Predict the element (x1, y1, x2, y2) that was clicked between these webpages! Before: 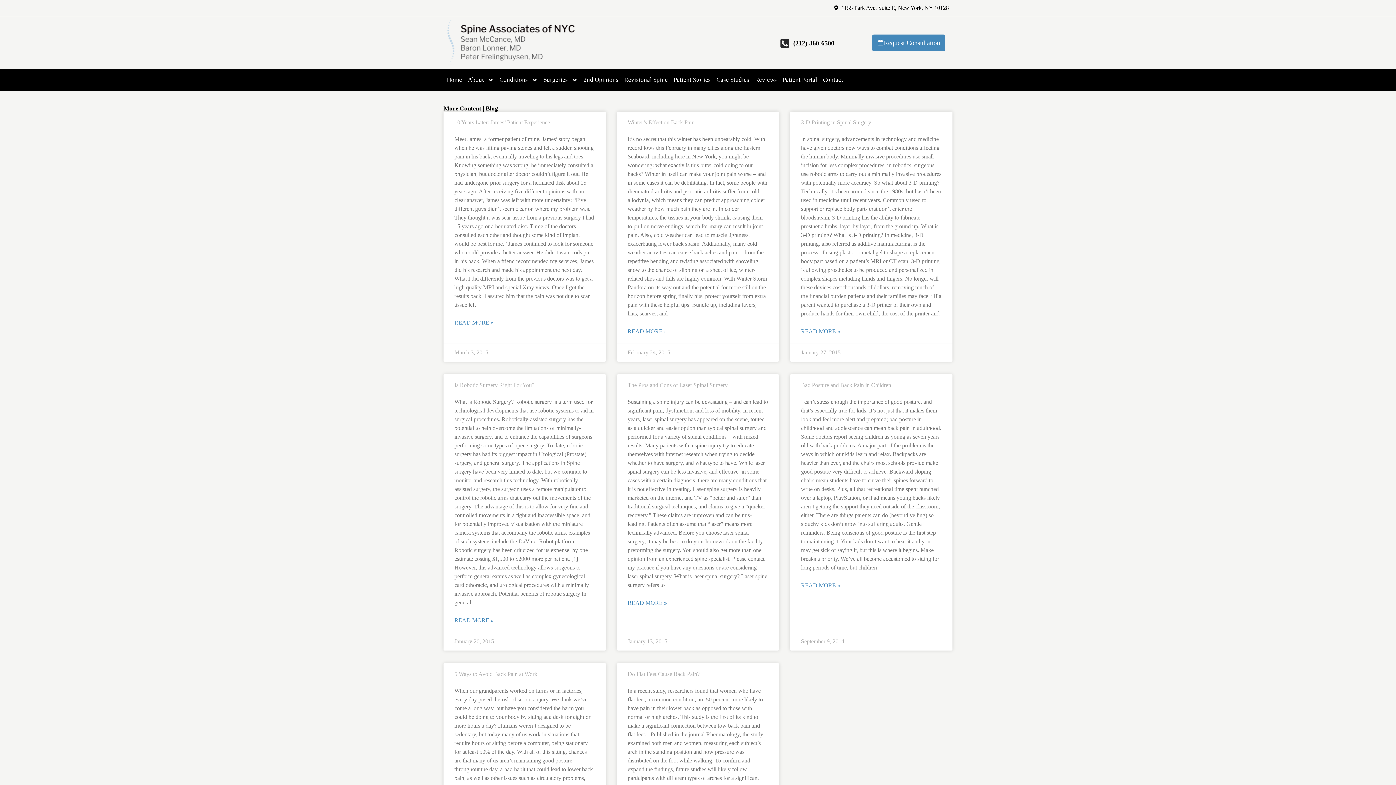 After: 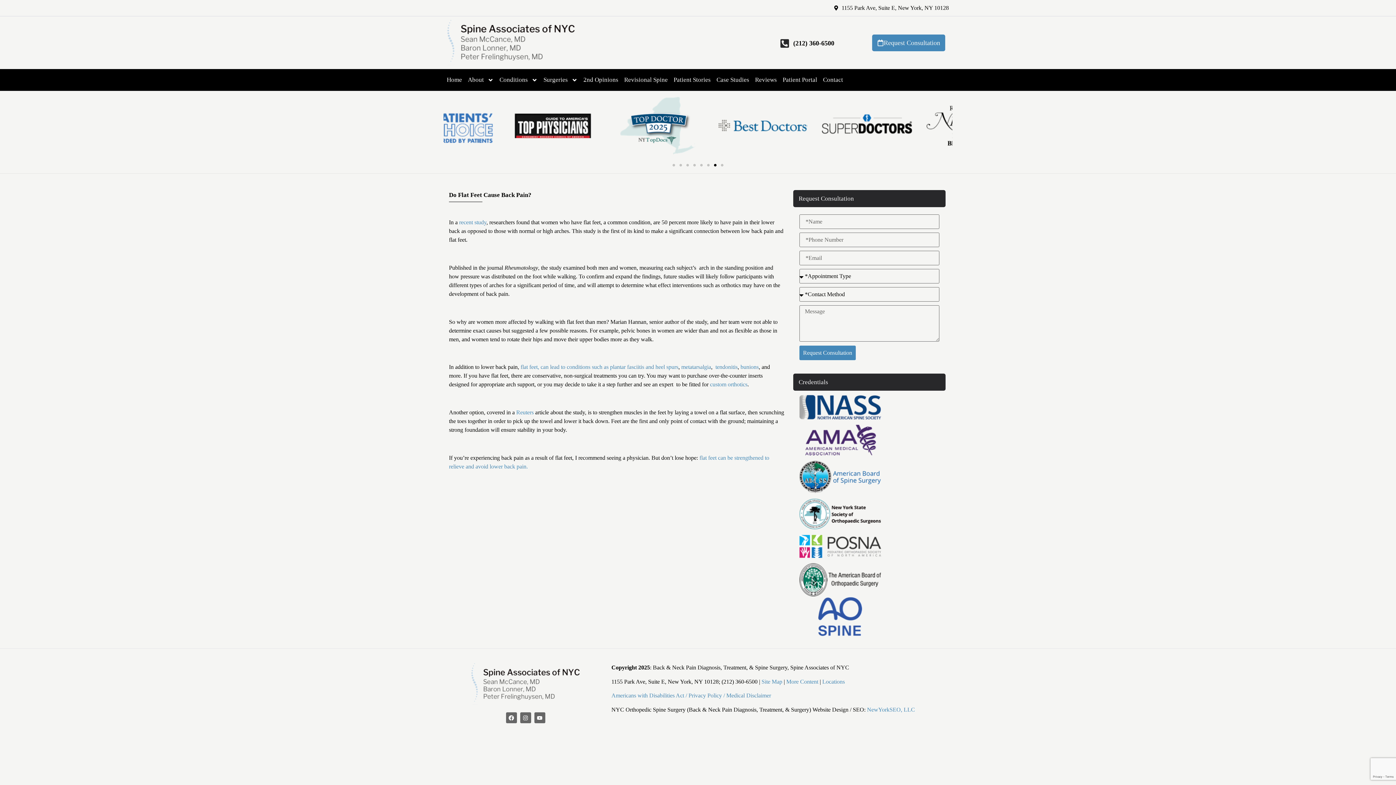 Action: label: Do Flat Feet Cause Back Pain? bbox: (627, 671, 699, 677)